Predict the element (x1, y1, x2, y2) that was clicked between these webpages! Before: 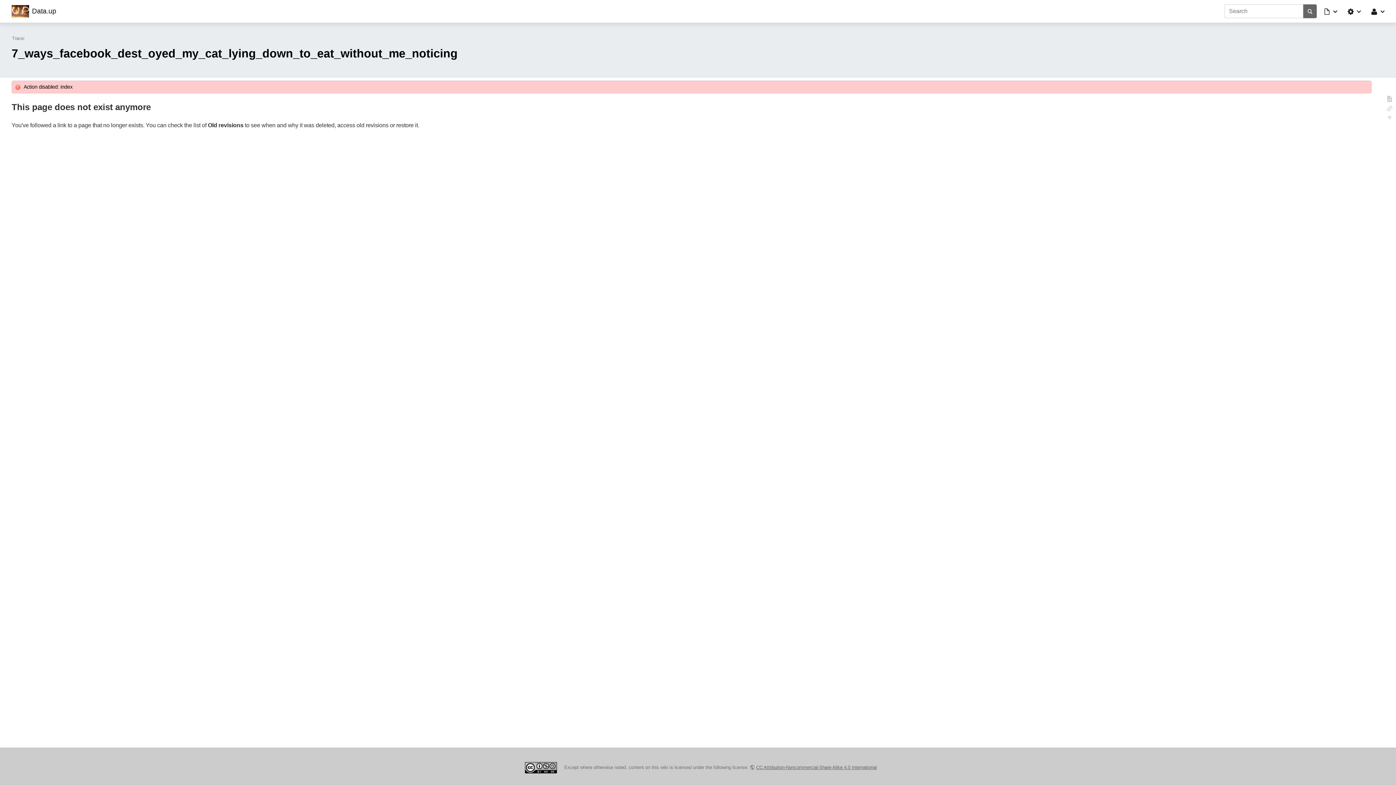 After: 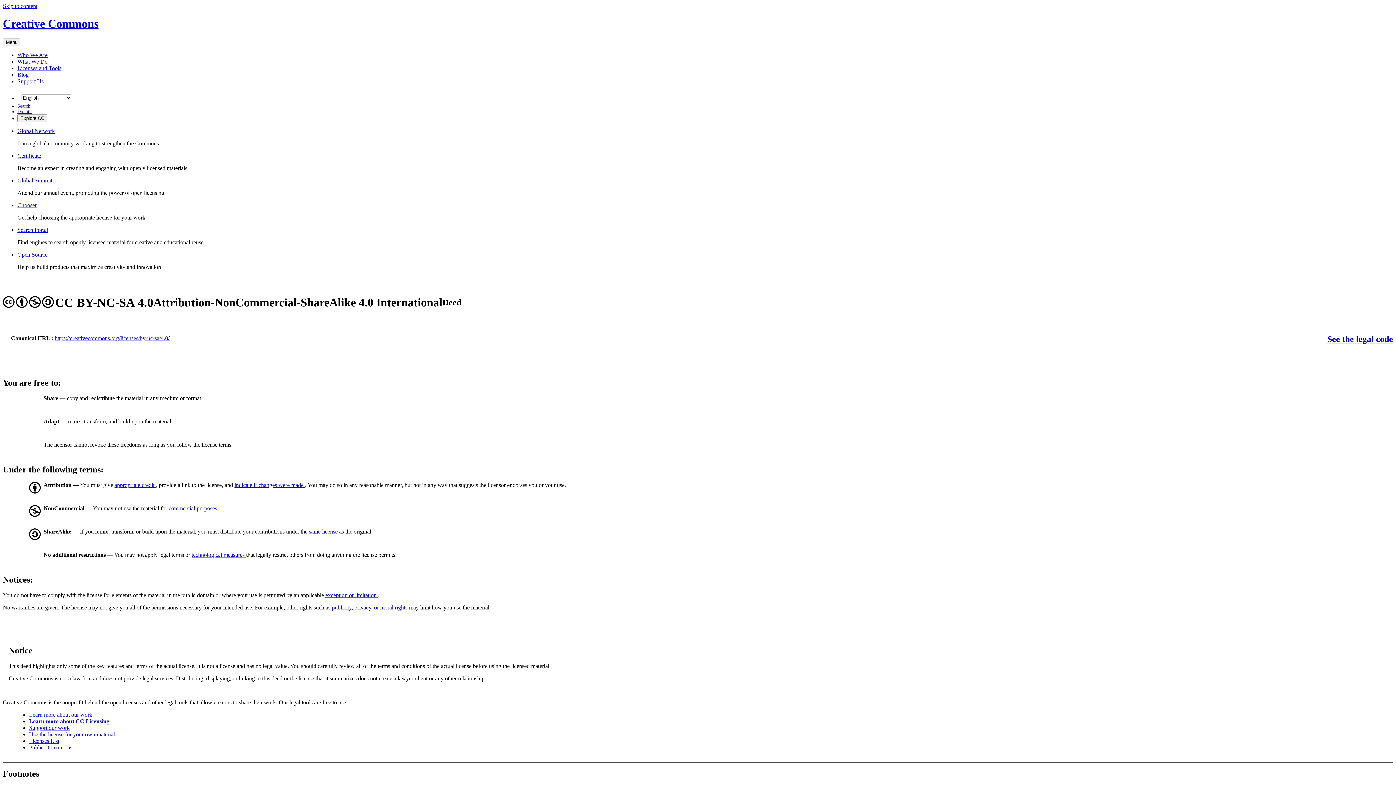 Action: bbox: (519, 765, 562, 770)